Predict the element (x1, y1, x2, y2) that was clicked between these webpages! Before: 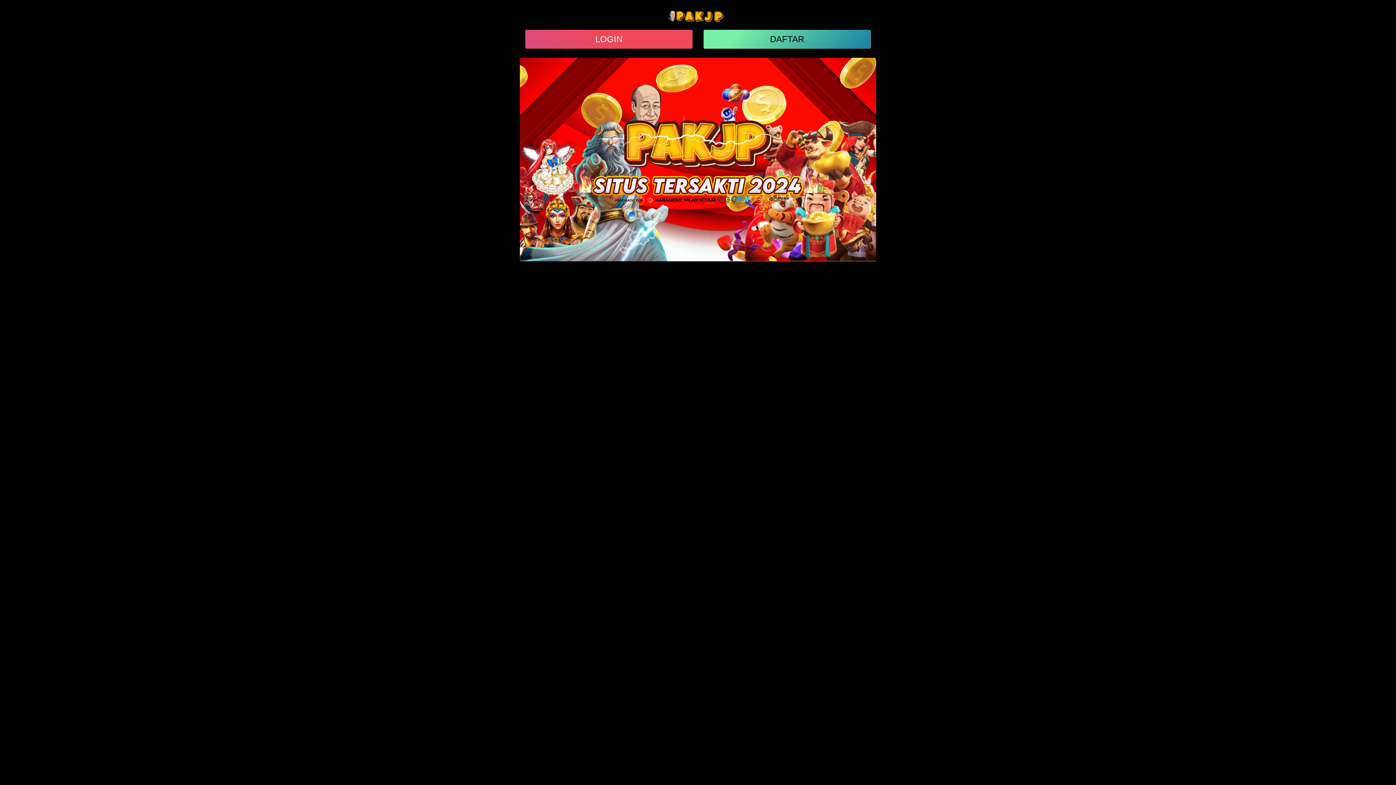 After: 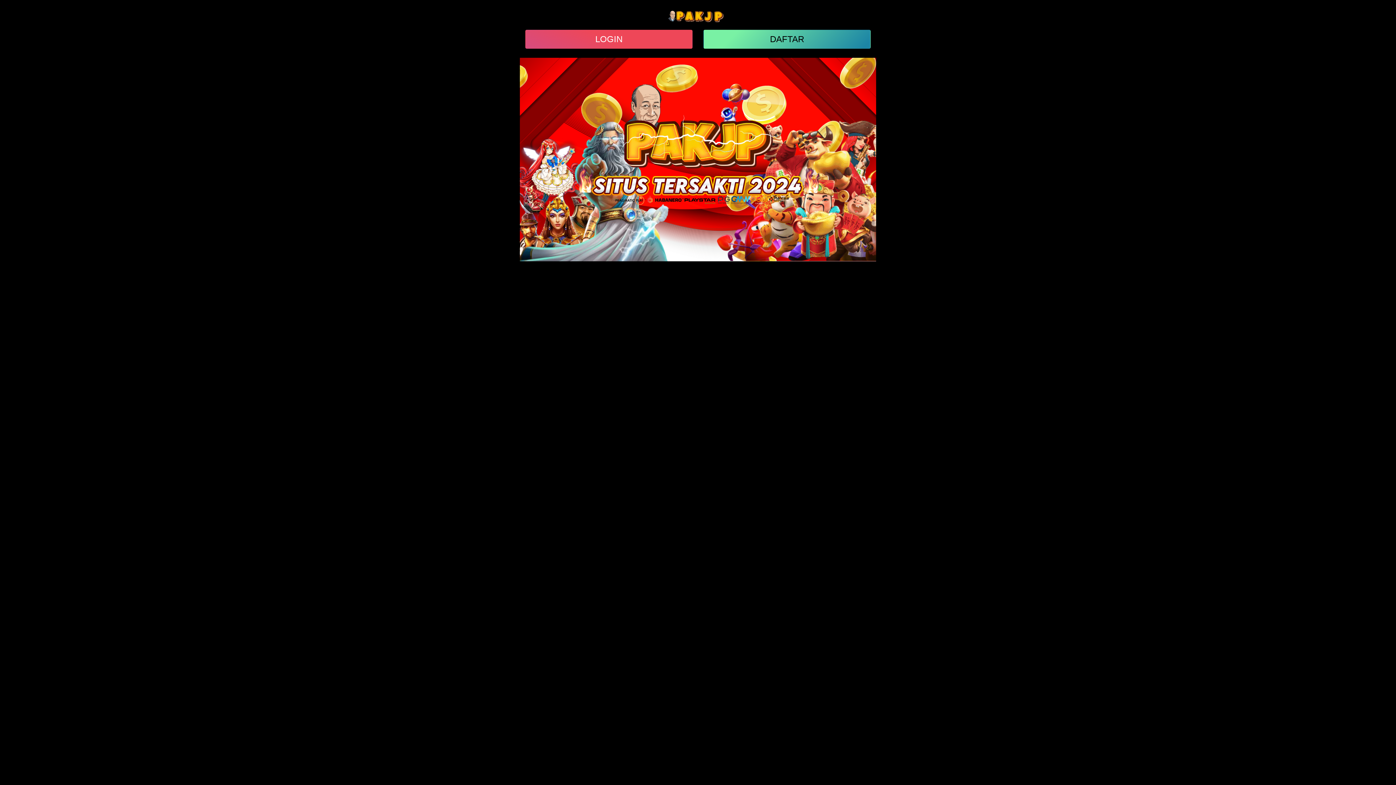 Action: bbox: (667, 12, 729, 18)